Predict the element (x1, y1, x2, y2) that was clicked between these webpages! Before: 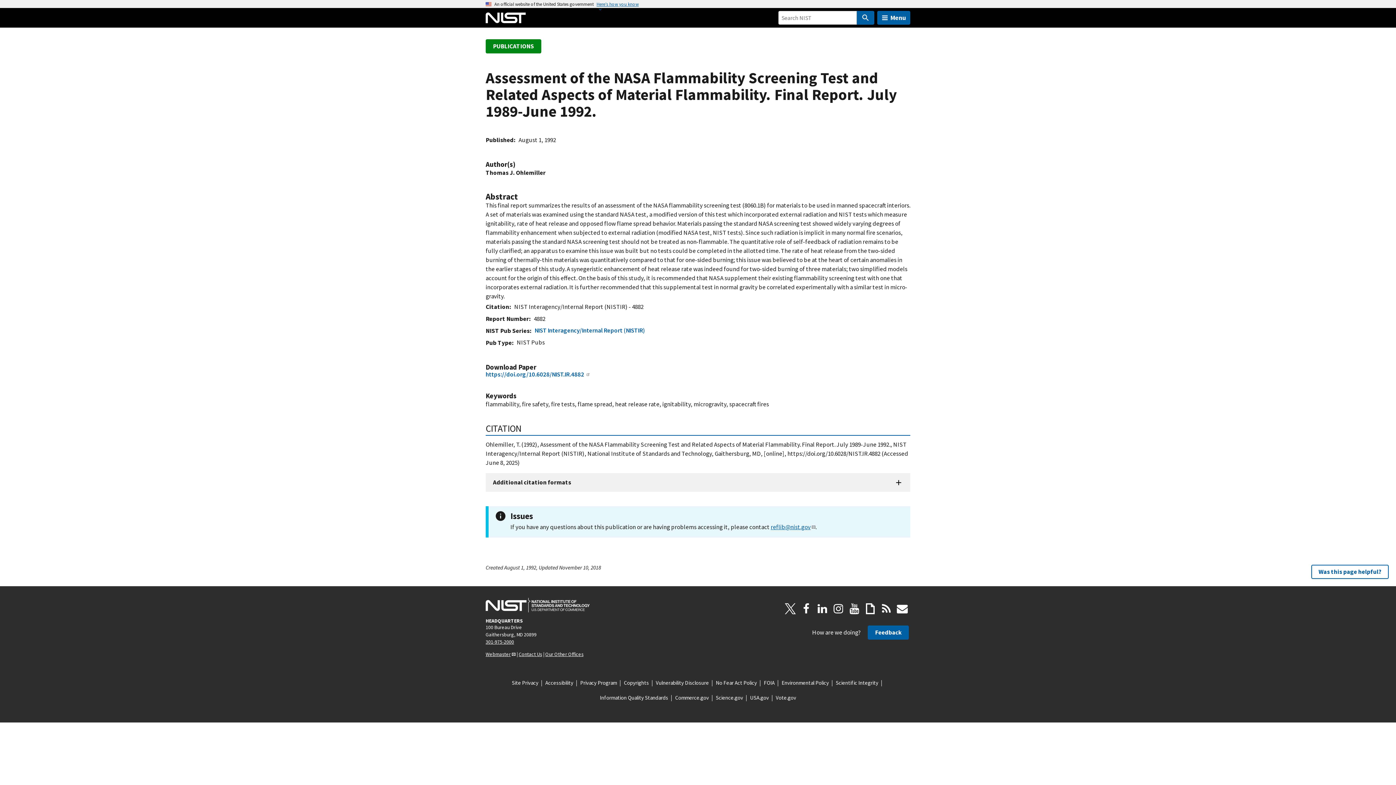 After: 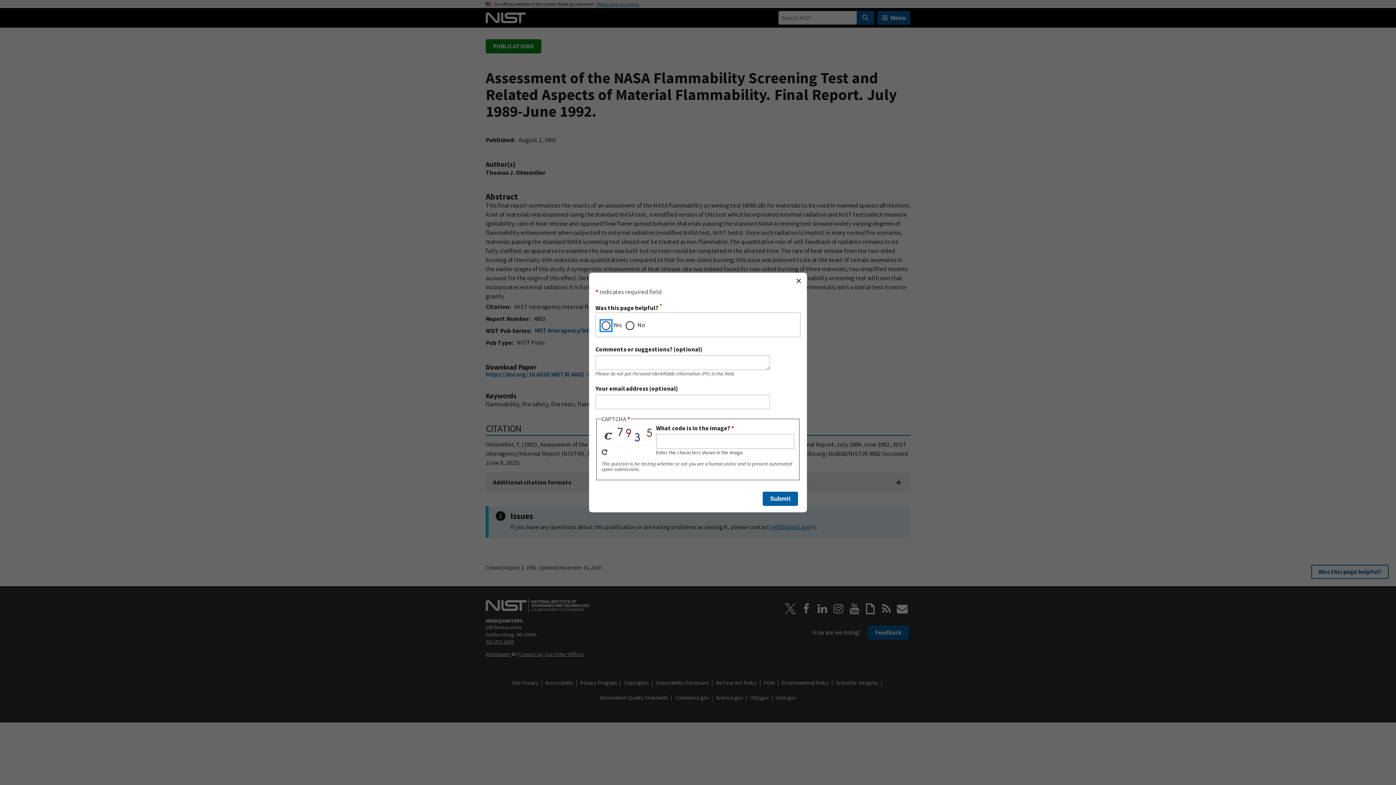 Action: label: Was this page helpful? bbox: (1311, 565, 1389, 579)